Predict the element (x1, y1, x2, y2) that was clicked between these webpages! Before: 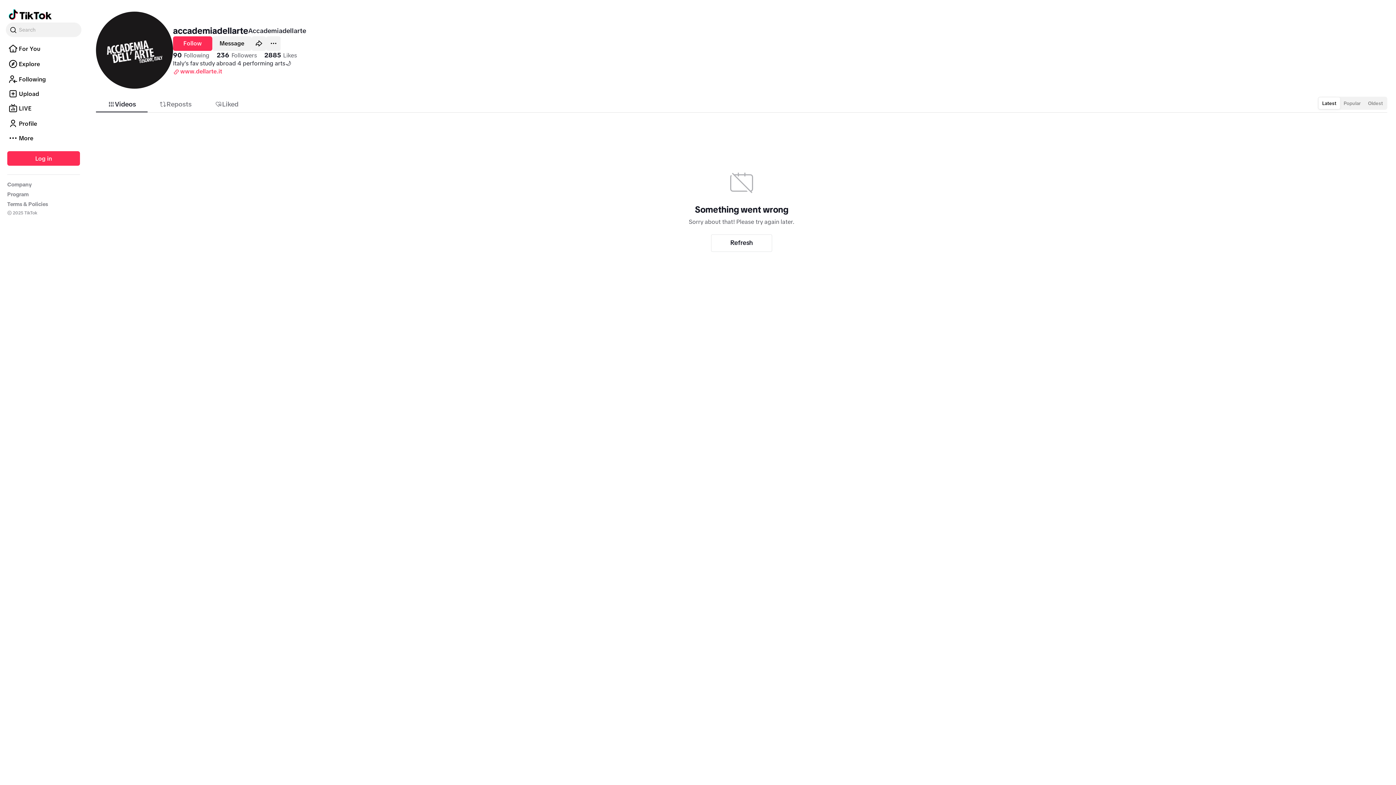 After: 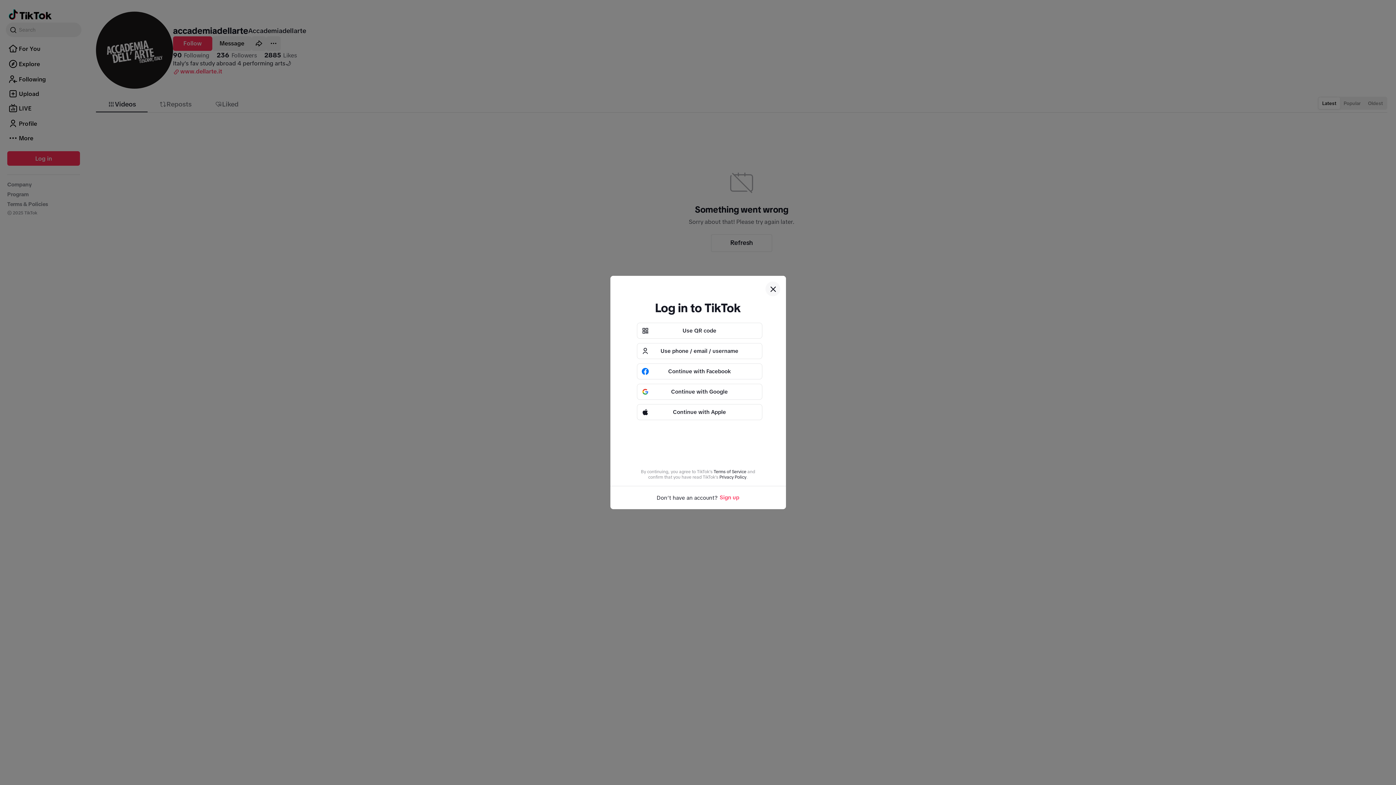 Action: label: Profile bbox: (5, 123, 81, 129)